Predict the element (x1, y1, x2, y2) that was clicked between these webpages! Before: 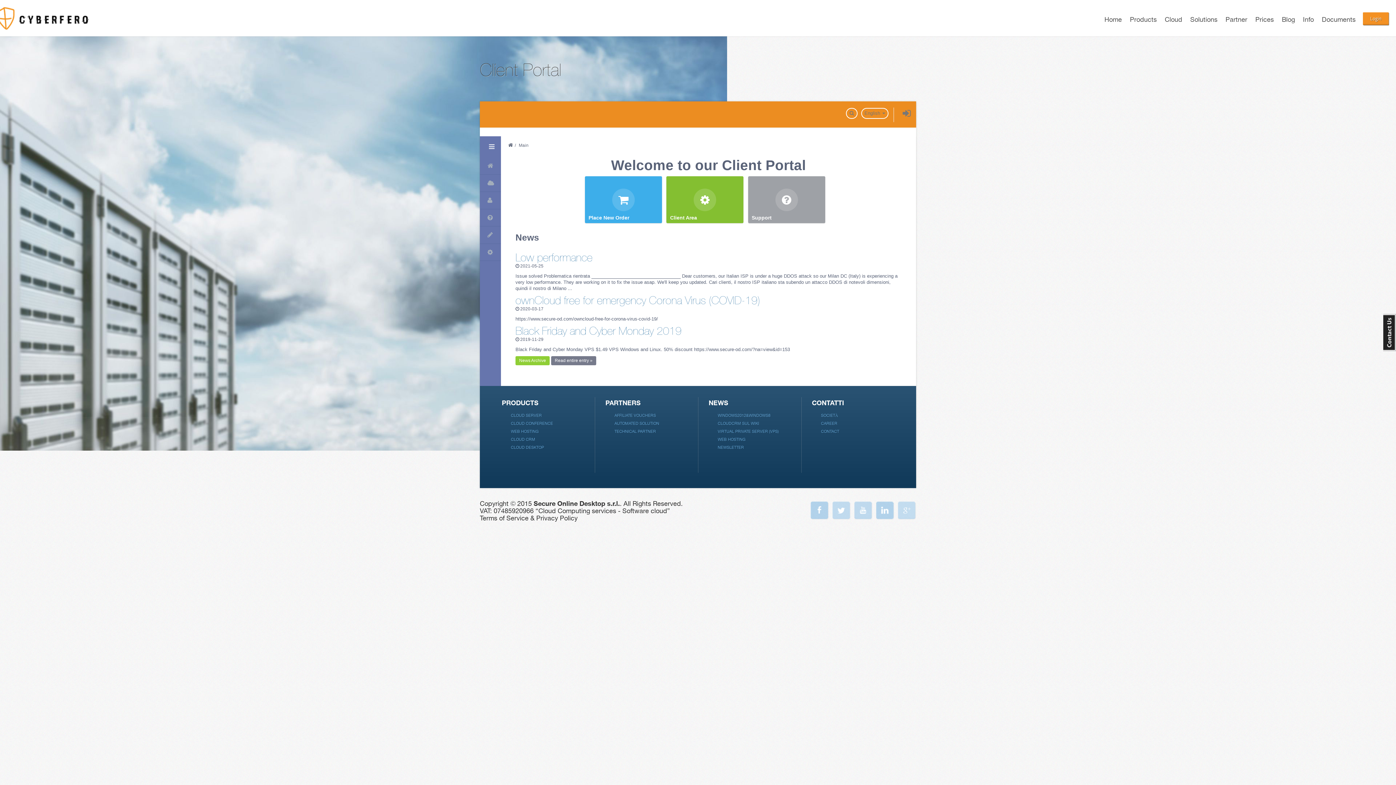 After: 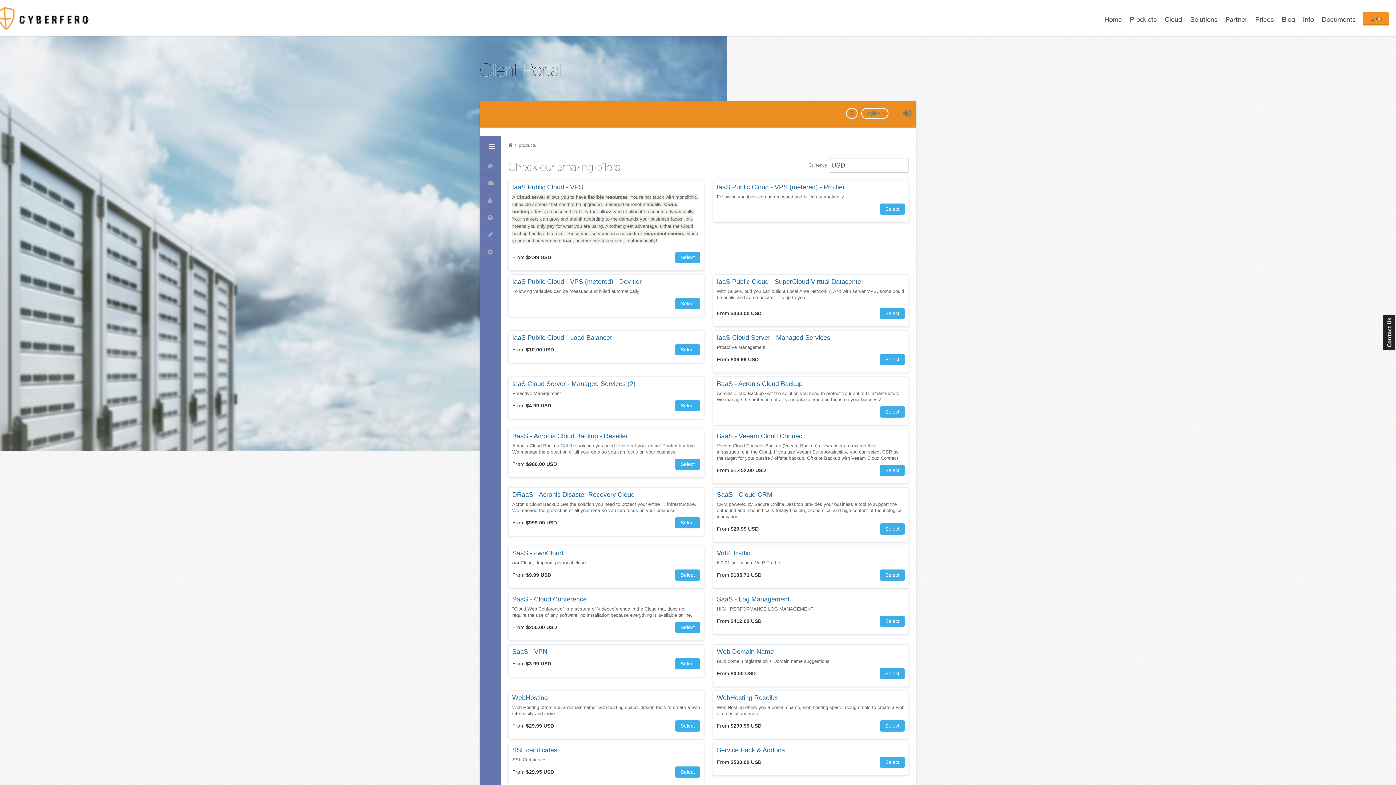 Action: bbox: (480, 174, 501, 192) label:  Order